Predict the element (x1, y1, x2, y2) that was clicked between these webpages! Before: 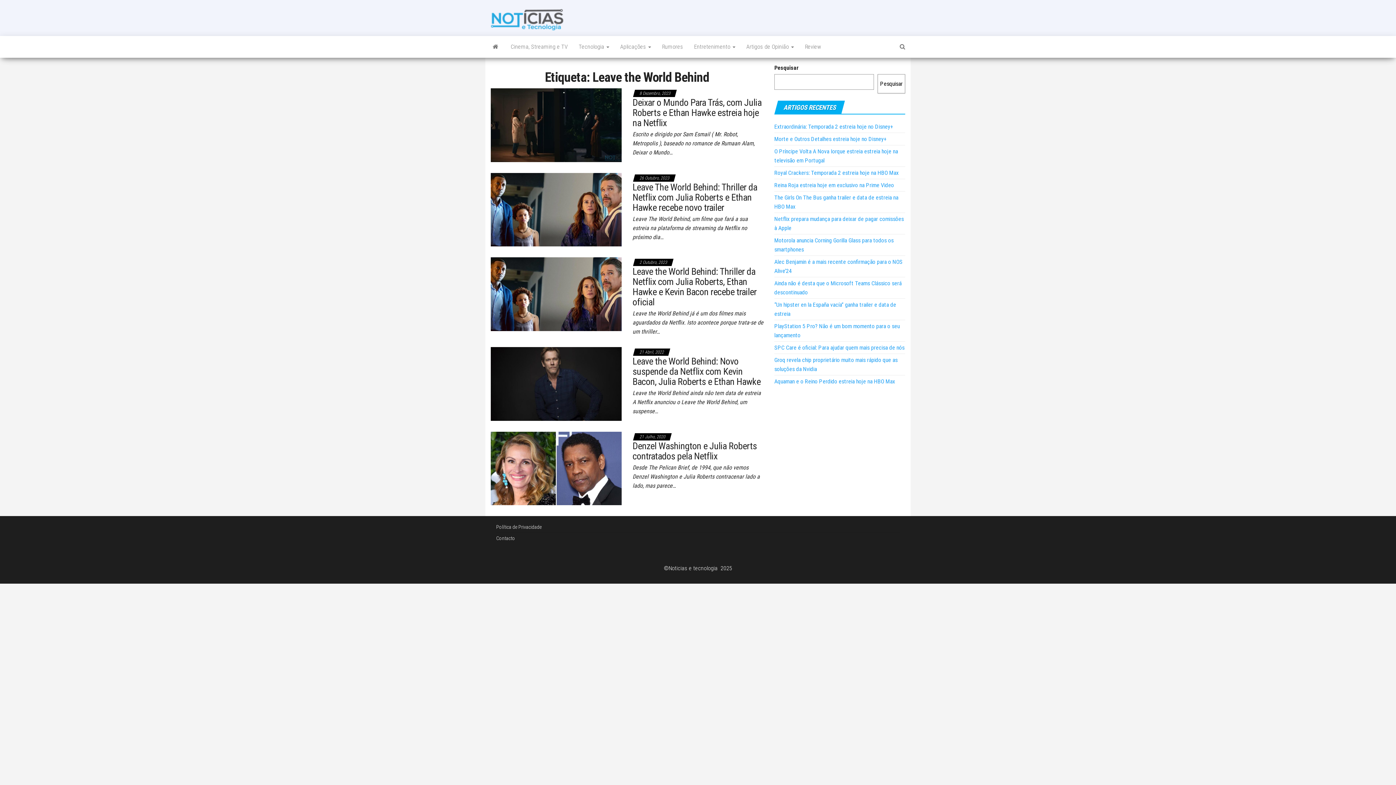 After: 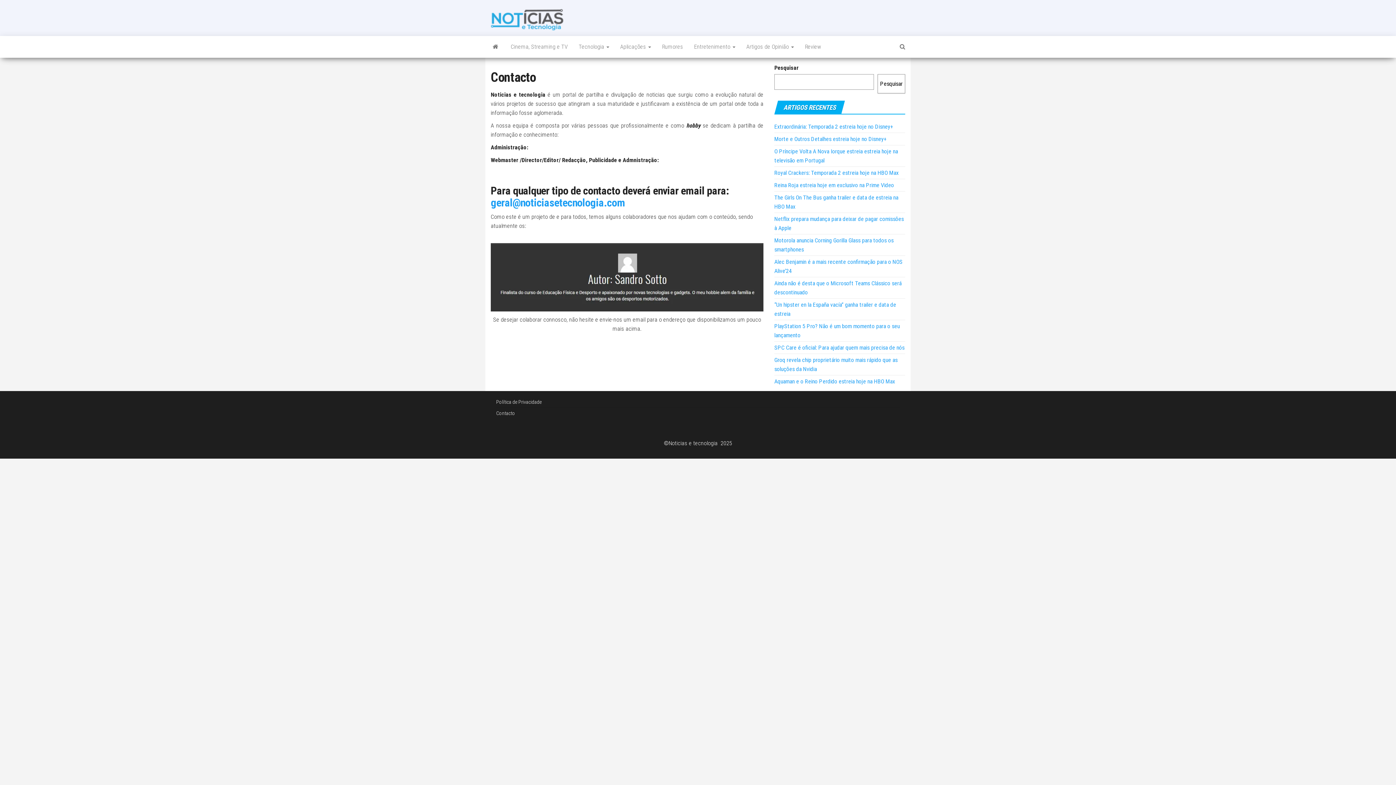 Action: bbox: (496, 535, 515, 541) label: Contacto